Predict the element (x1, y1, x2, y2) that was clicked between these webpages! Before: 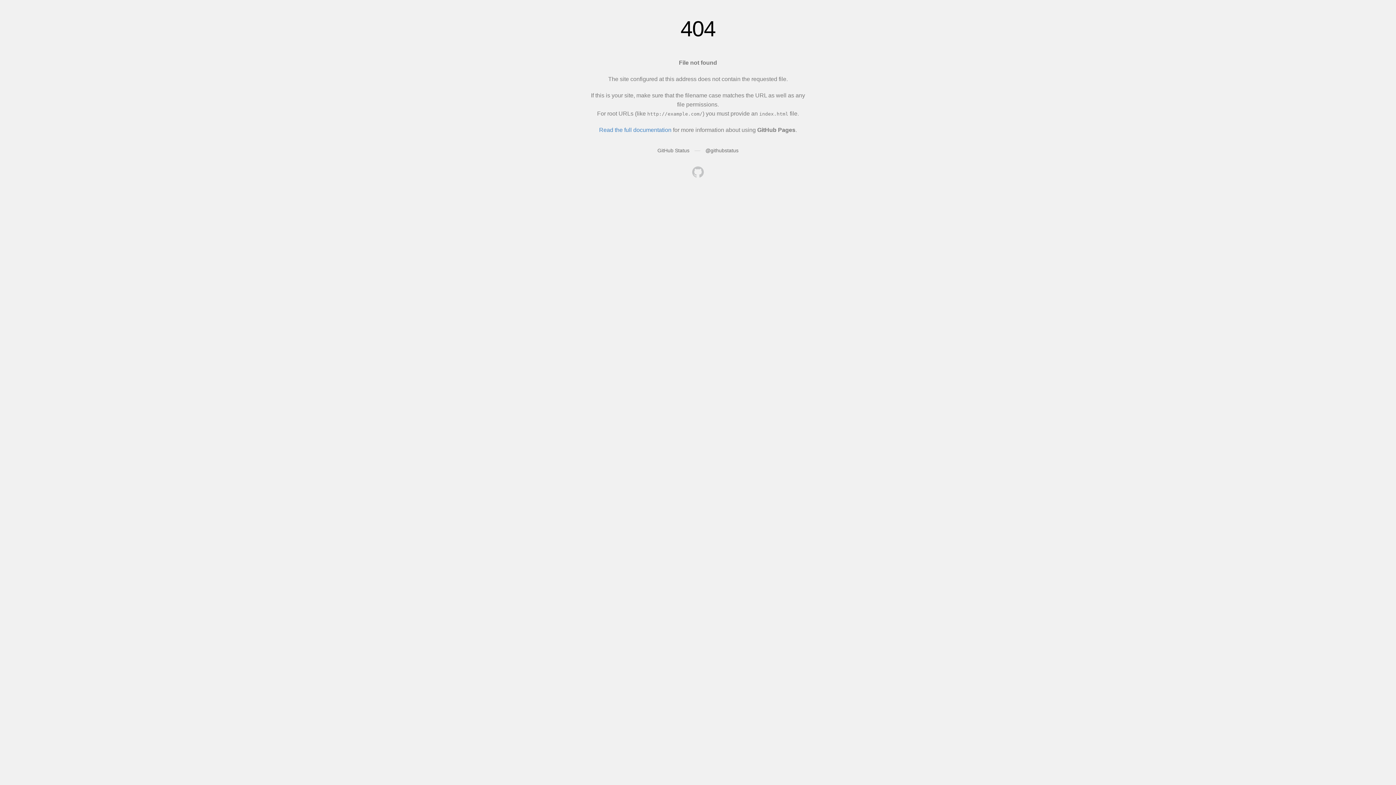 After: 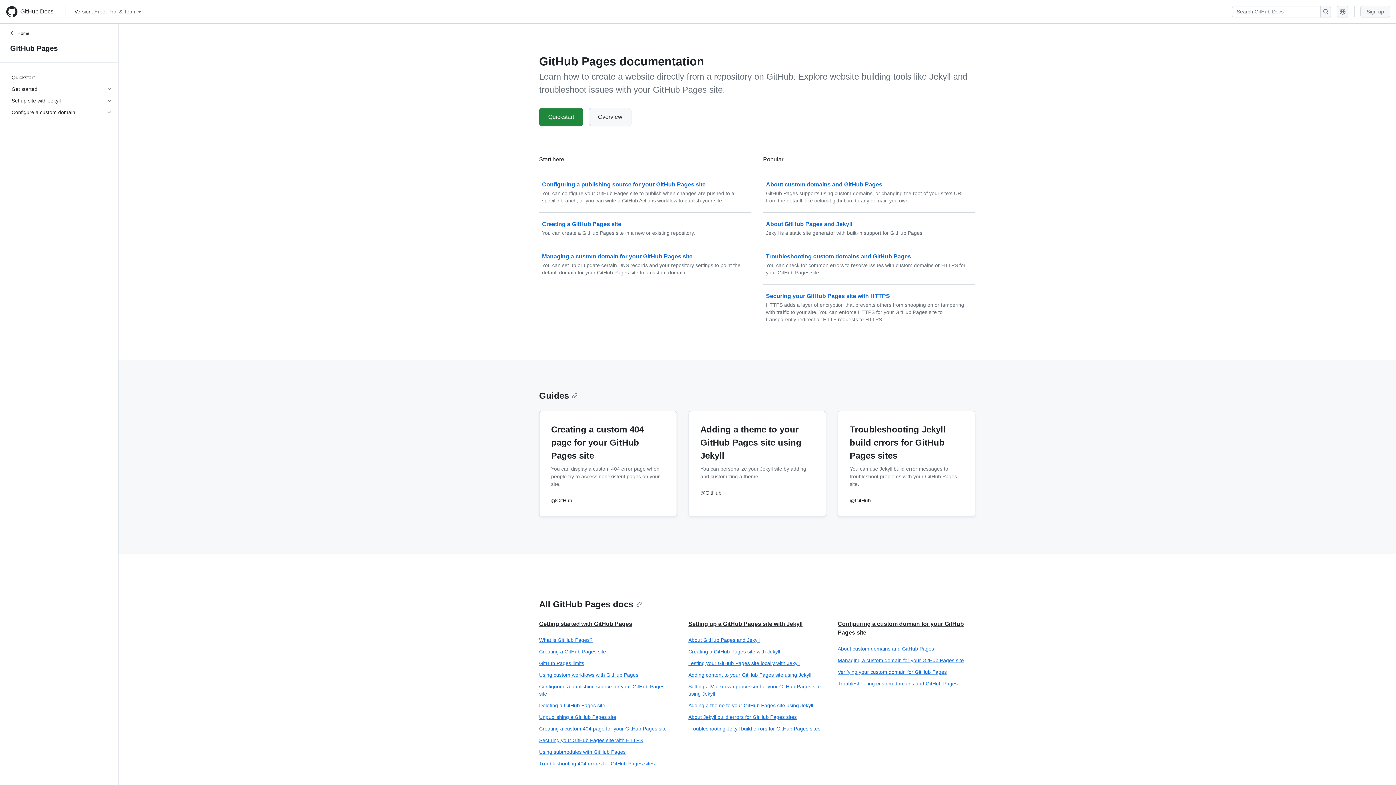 Action: label: Read the full documentation bbox: (599, 126, 671, 133)